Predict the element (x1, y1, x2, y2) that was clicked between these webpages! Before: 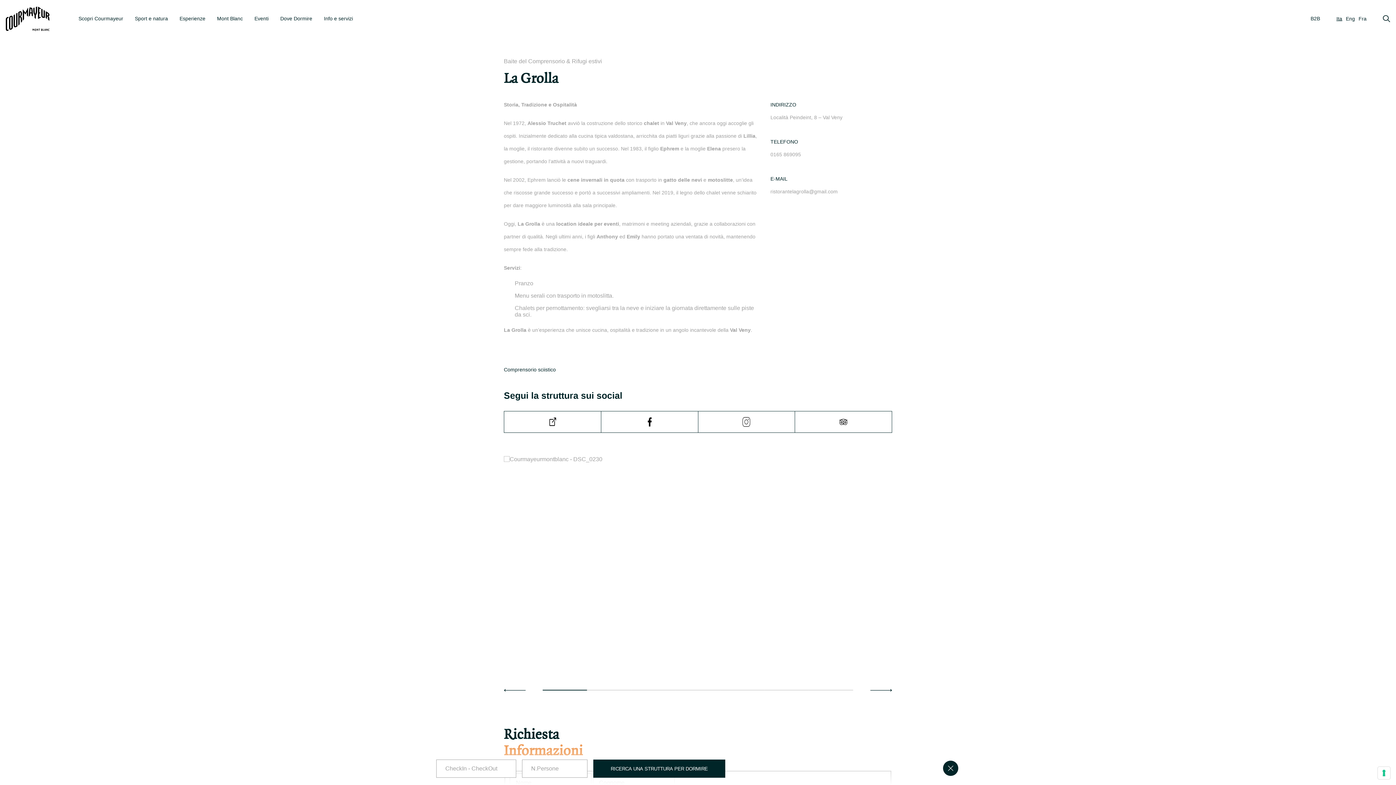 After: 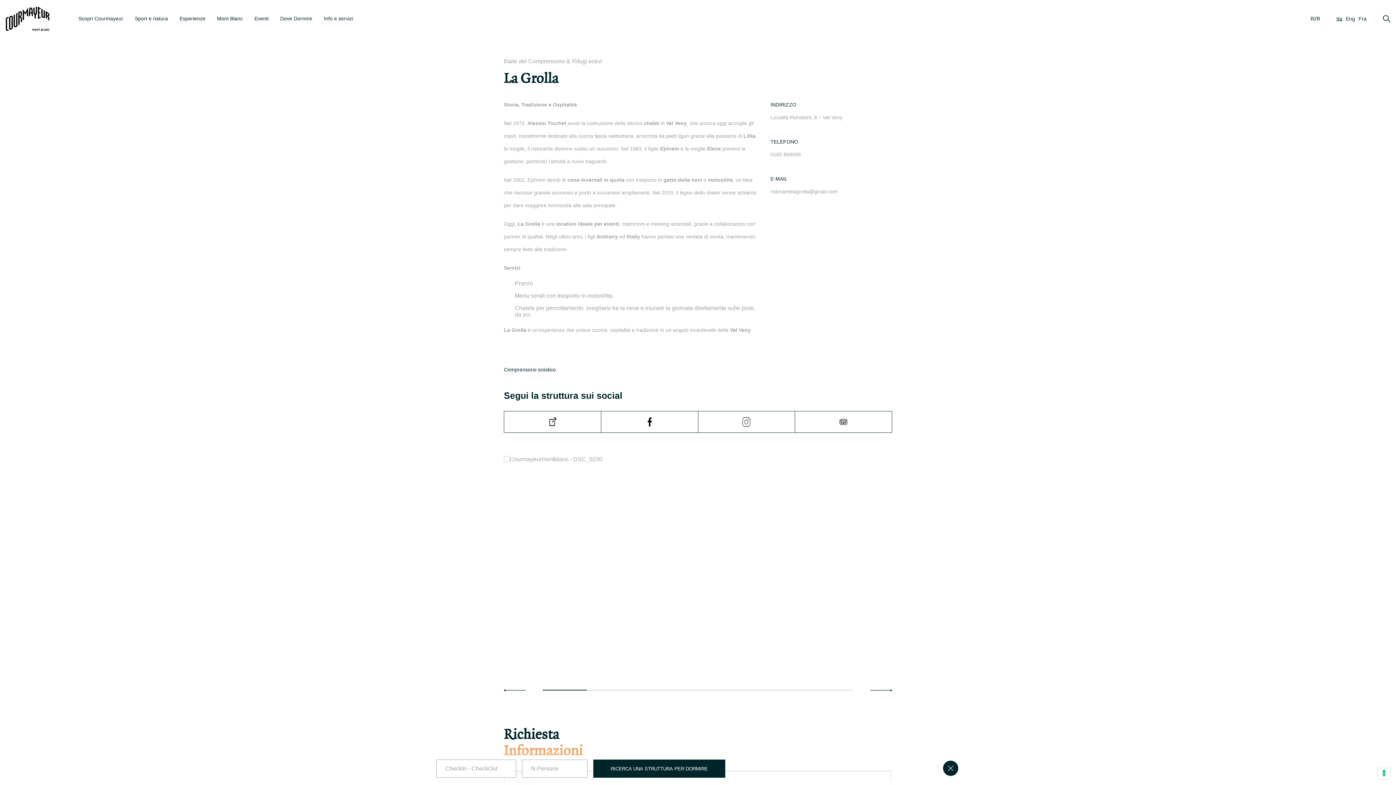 Action: bbox: (770, 185, 892, 198) label: ristorantelagrolla@gmail.com